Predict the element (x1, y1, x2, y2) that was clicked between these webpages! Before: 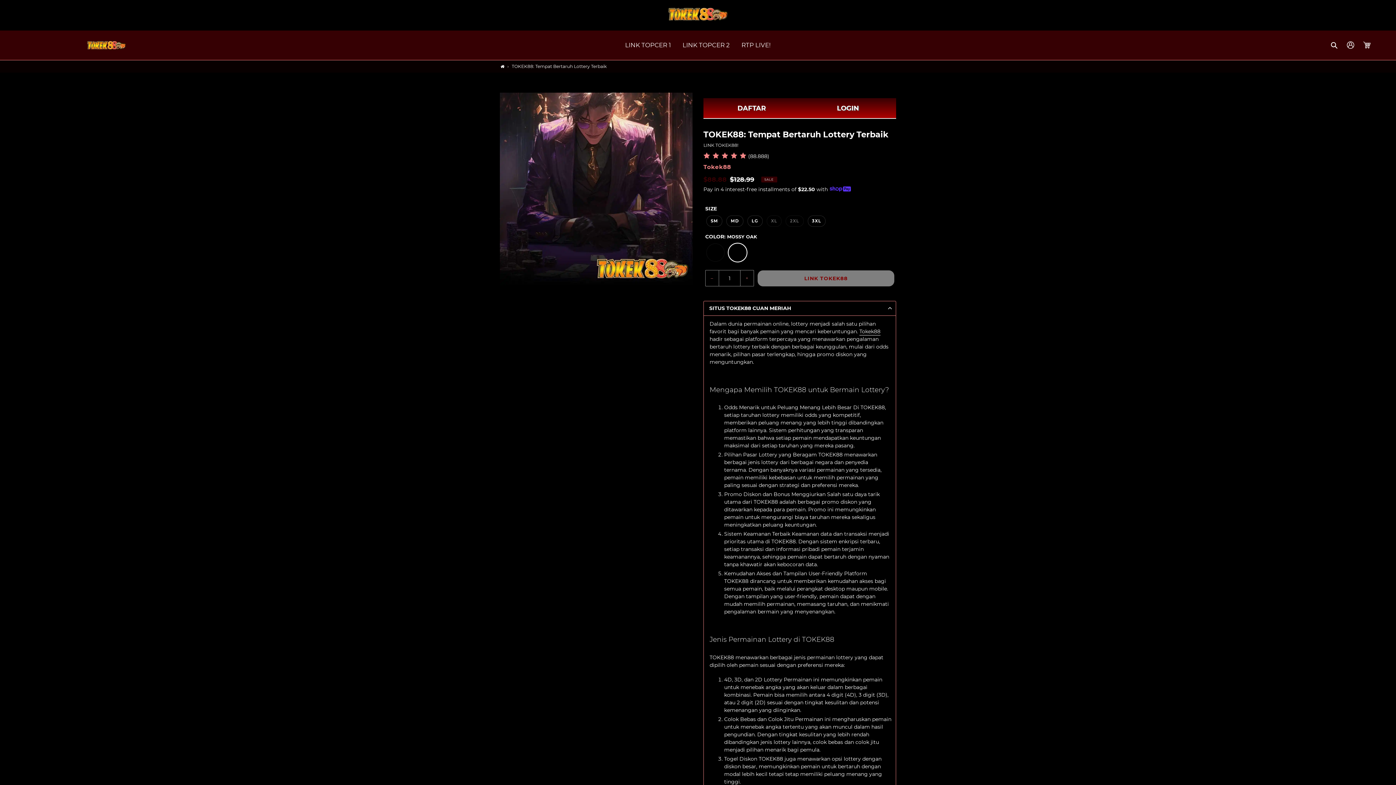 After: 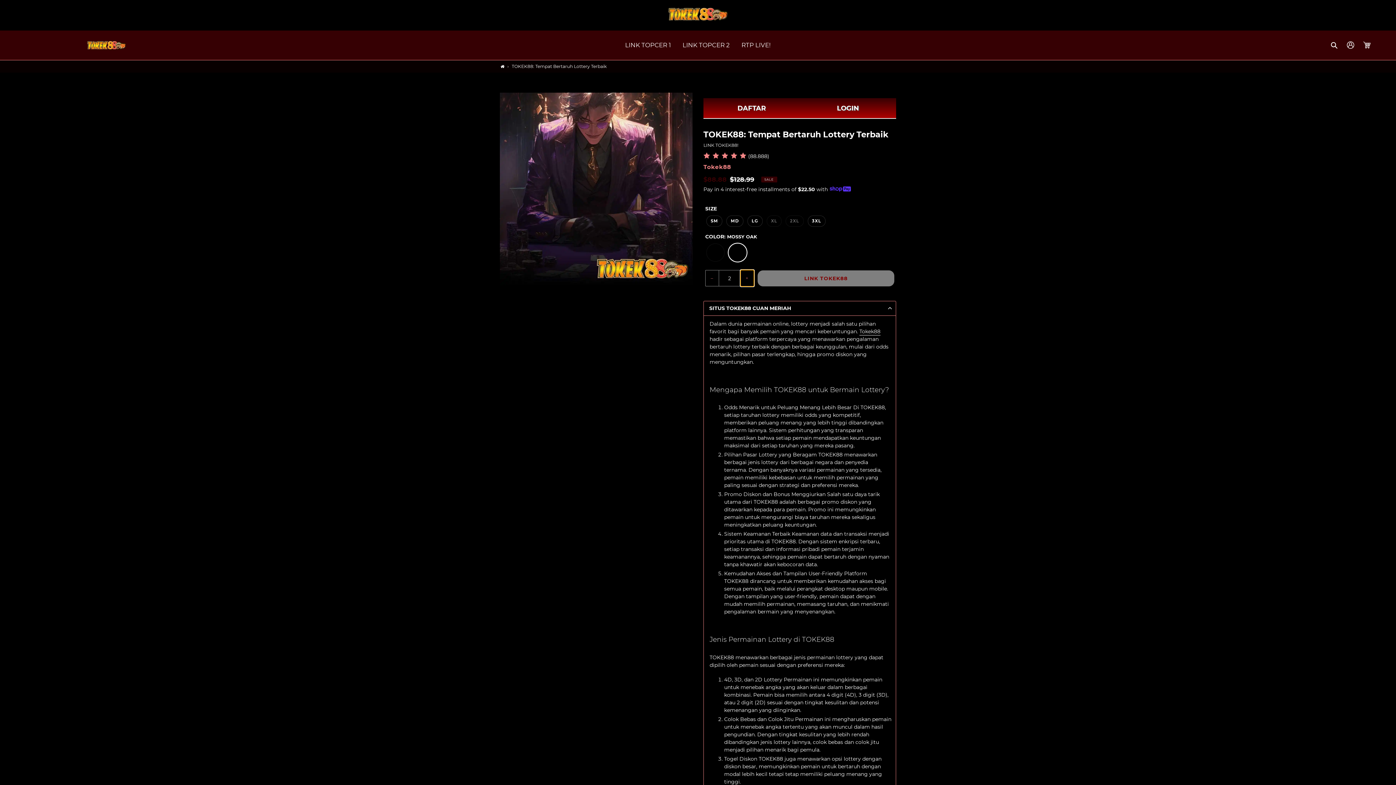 Action: label: + bbox: (740, 270, 754, 286)